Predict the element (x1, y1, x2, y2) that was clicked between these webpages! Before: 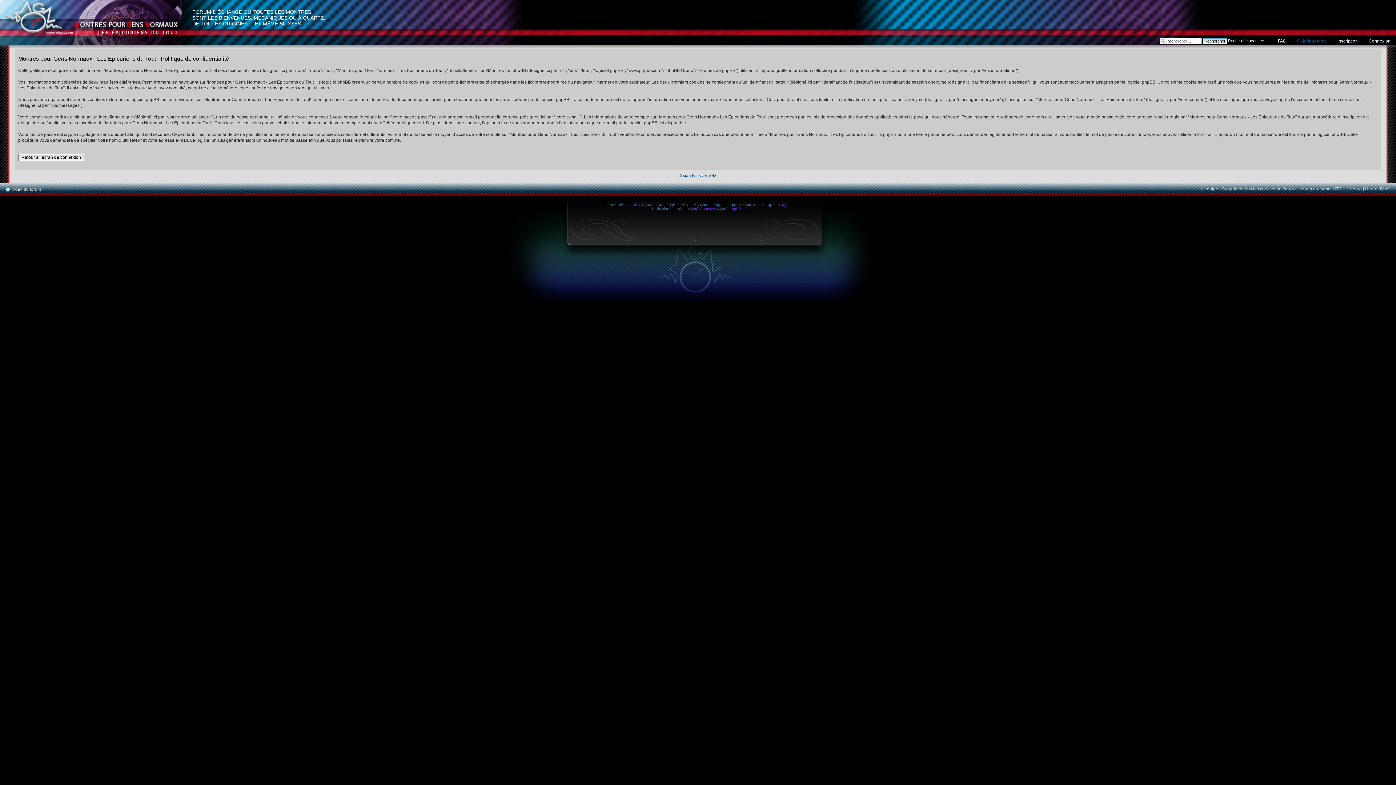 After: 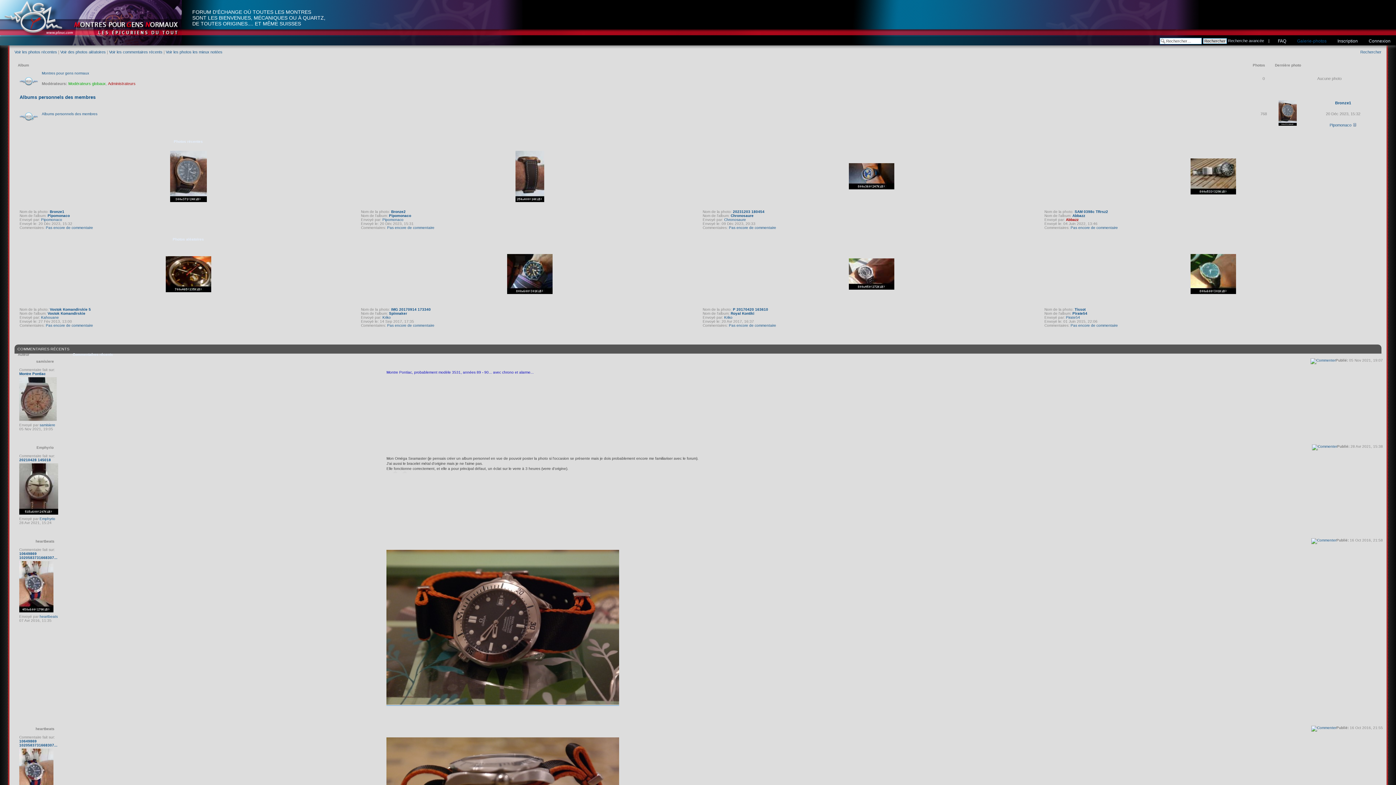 Action: label: Galerie-photos bbox: (1297, 38, 1326, 43)